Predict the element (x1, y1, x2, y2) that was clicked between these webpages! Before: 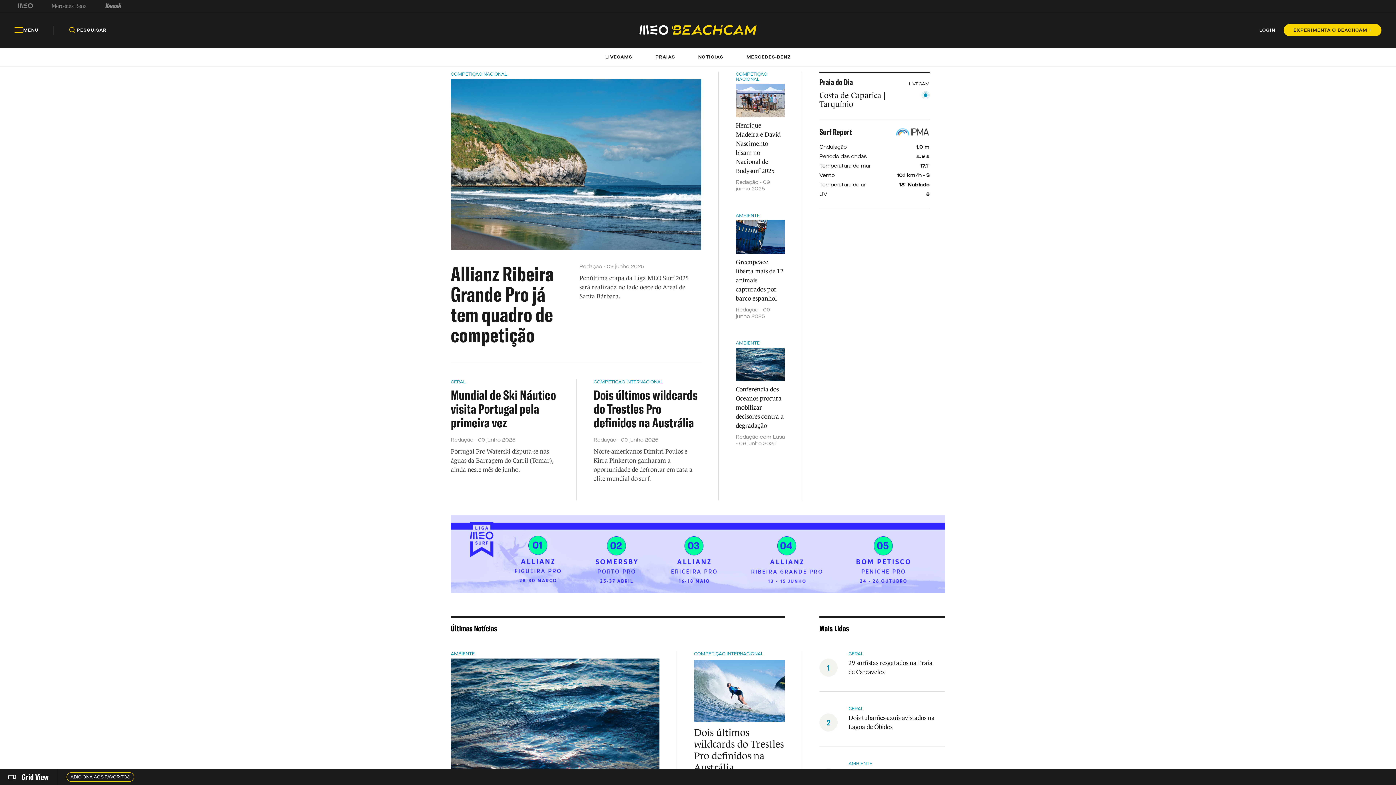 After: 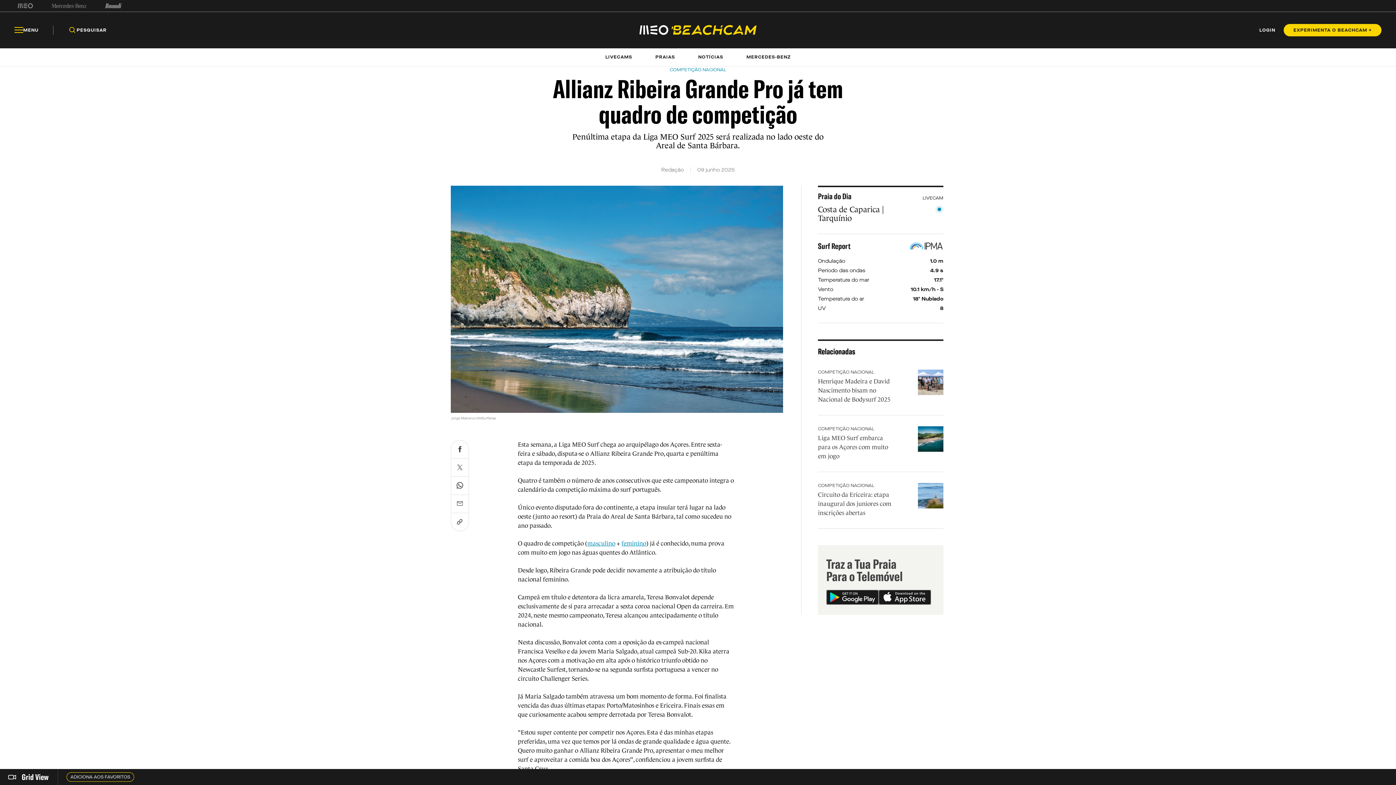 Action: bbox: (450, 71, 701, 345) label: COMPETIÇÃO NACIONAL
Allianz Ribeira Grande Pro já tem quadro de competição
Redação - 09 junho 2025
Penúltima etapa da Liga MEO Surf 2025 será realizada no lado oeste do Areal de Santa Bárbara.